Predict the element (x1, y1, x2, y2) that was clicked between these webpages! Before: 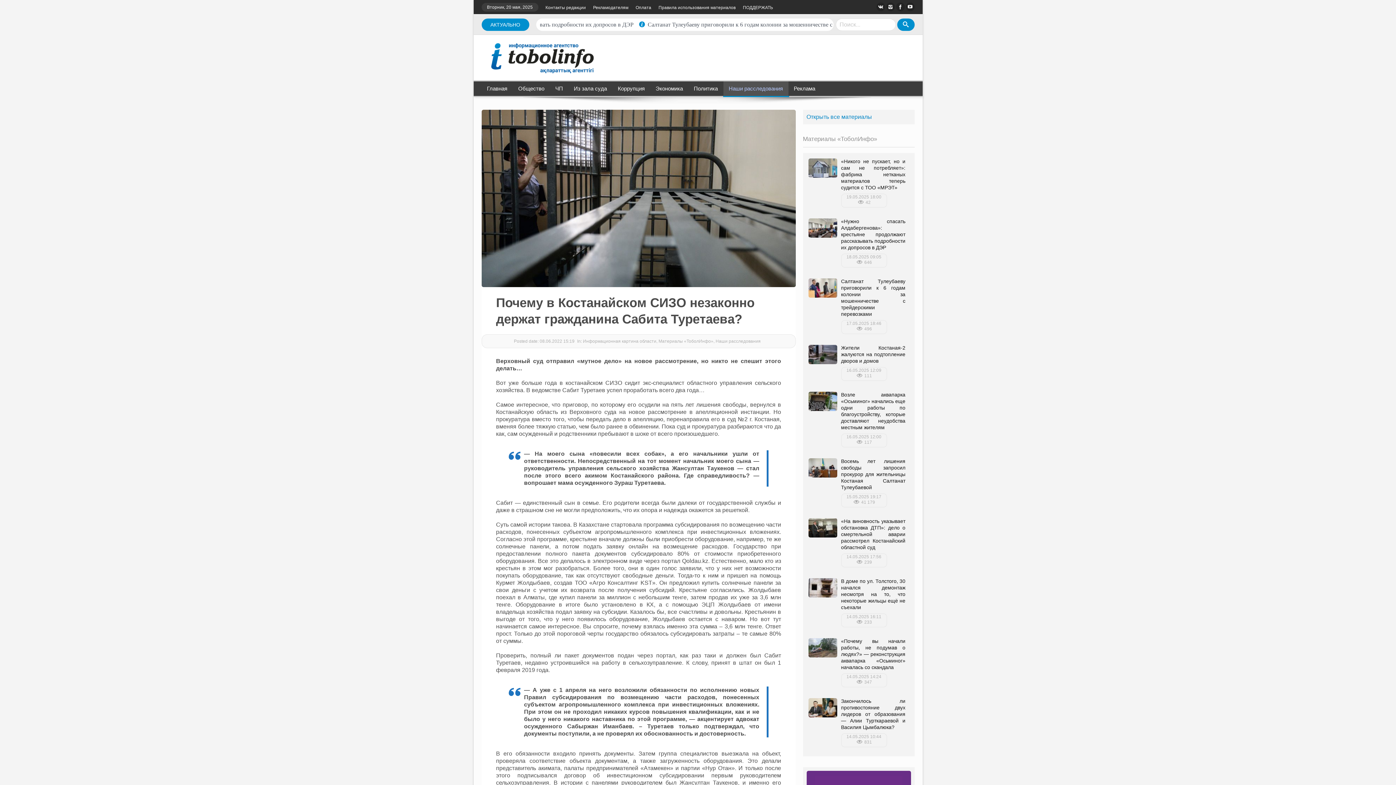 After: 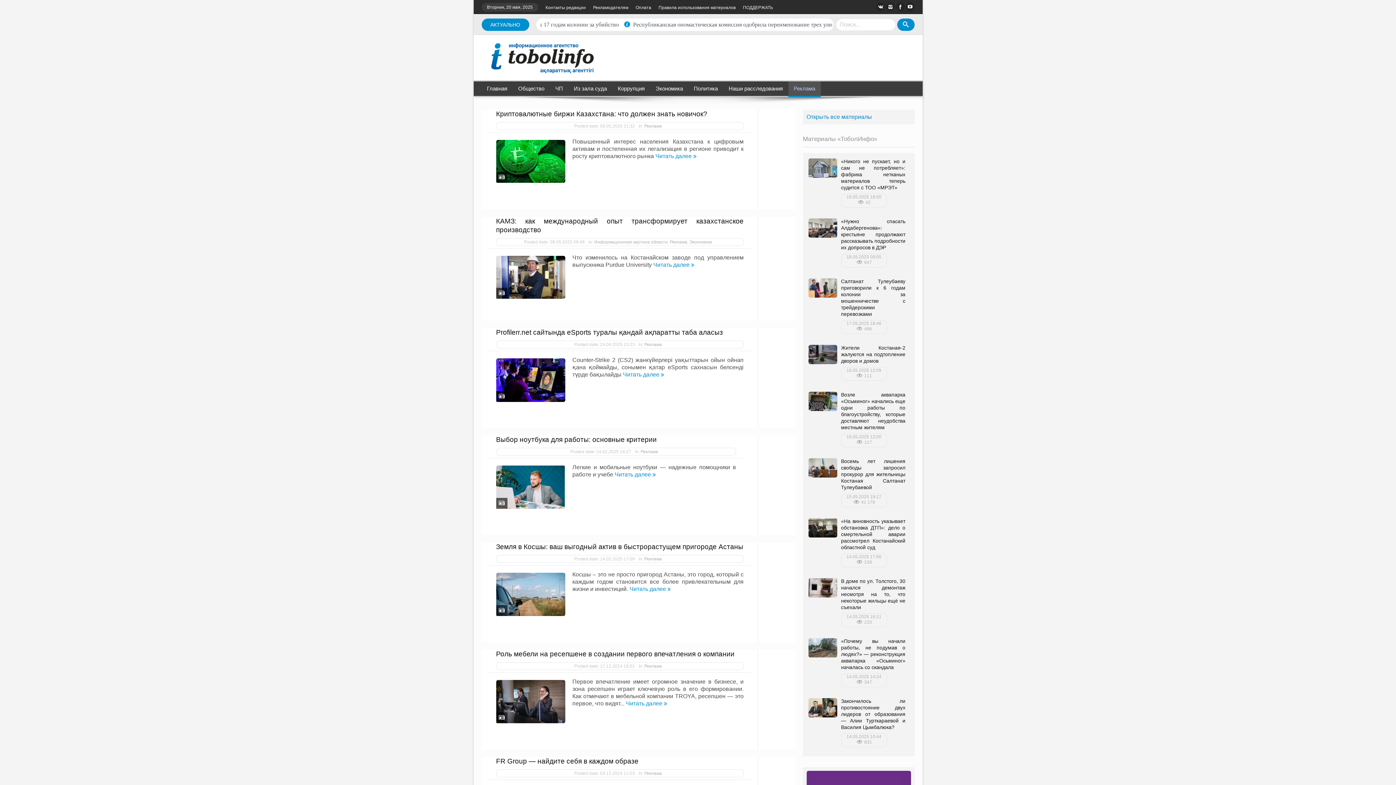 Action: bbox: (788, 81, 820, 96) label: Реклама